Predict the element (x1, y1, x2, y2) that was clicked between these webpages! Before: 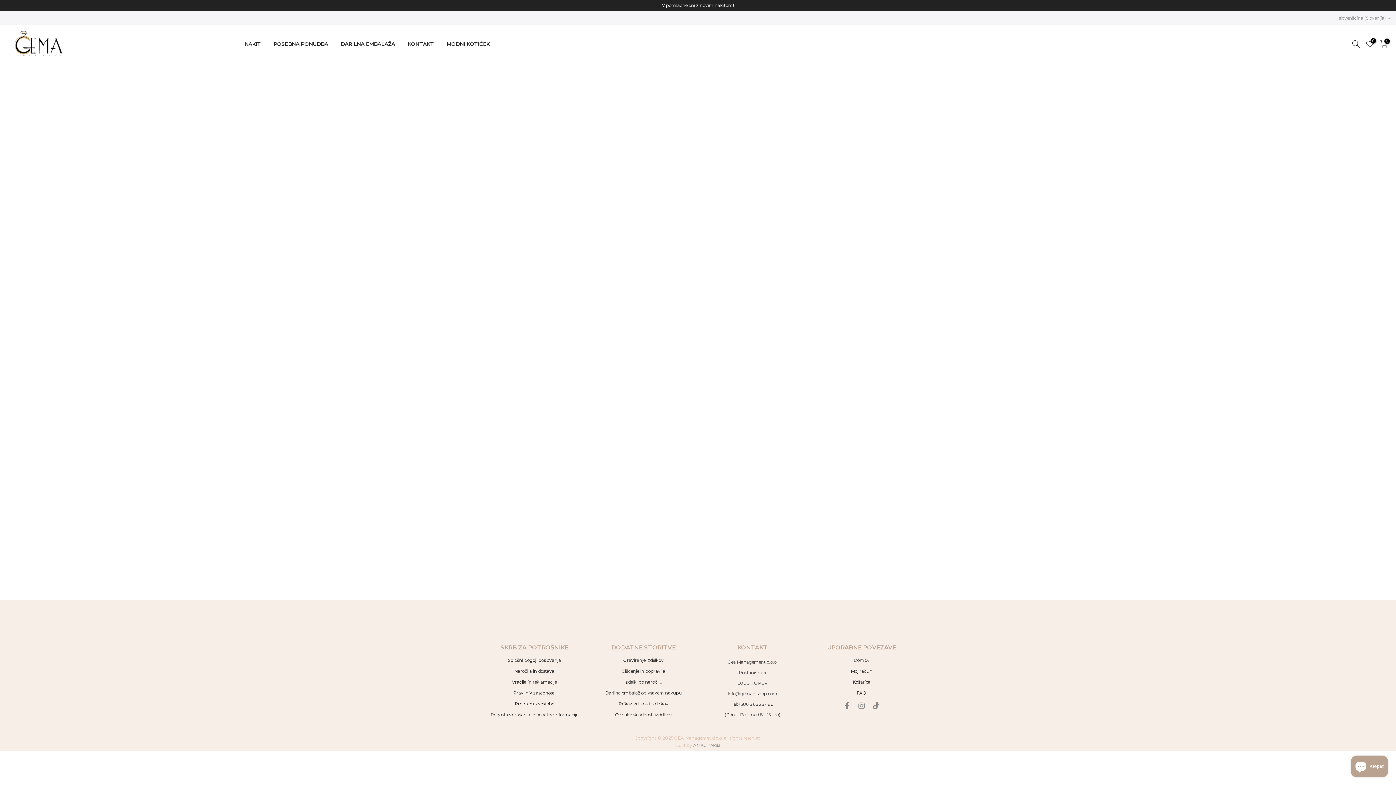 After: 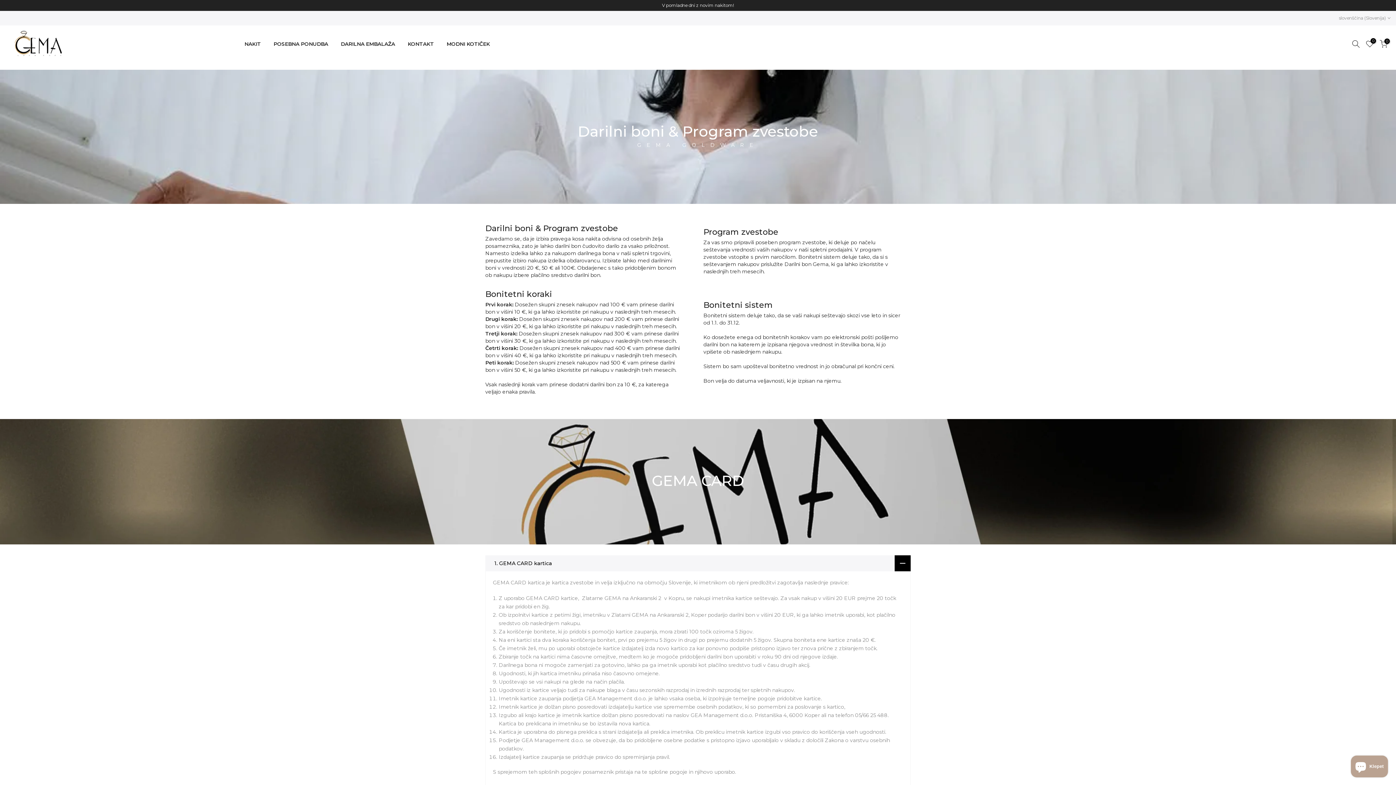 Action: label: Program zvestobe bbox: (514, 701, 554, 707)